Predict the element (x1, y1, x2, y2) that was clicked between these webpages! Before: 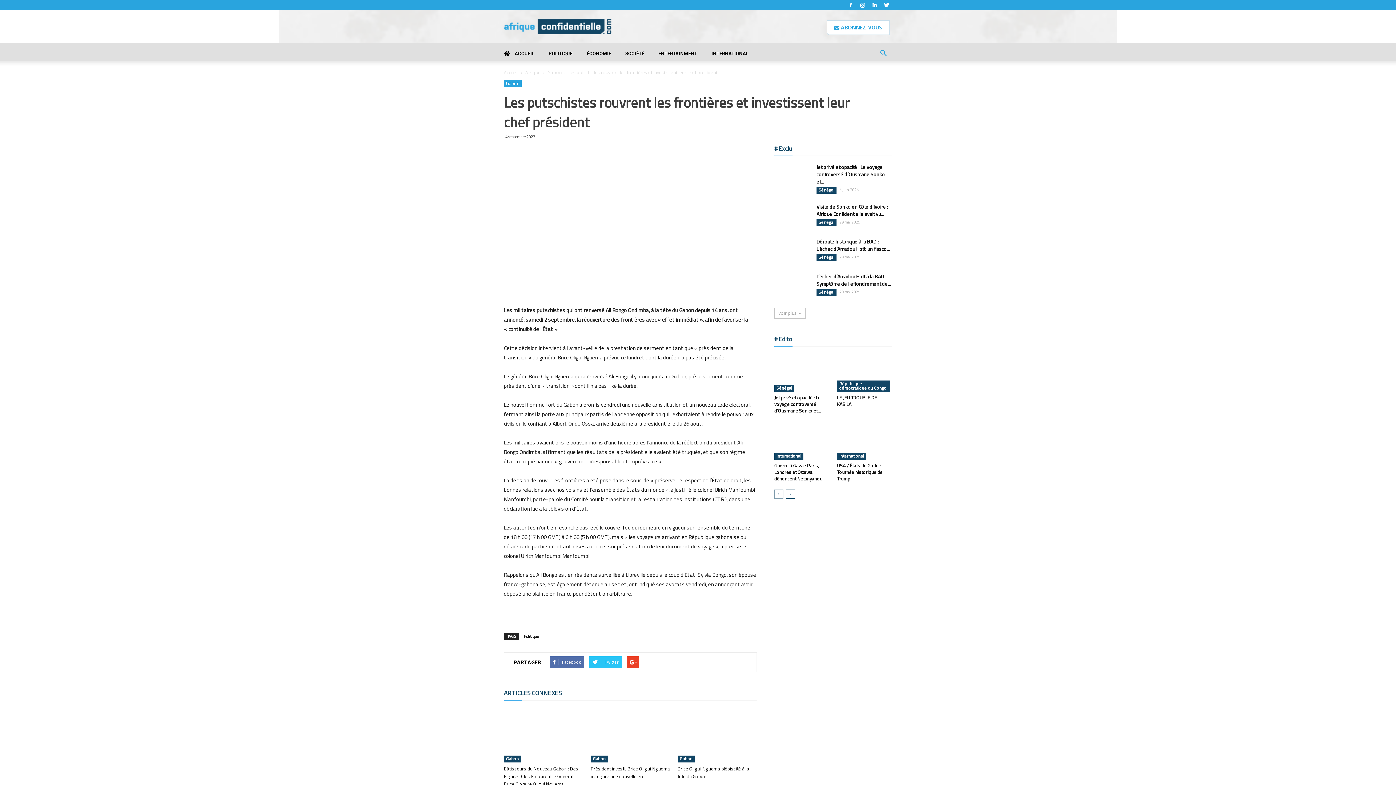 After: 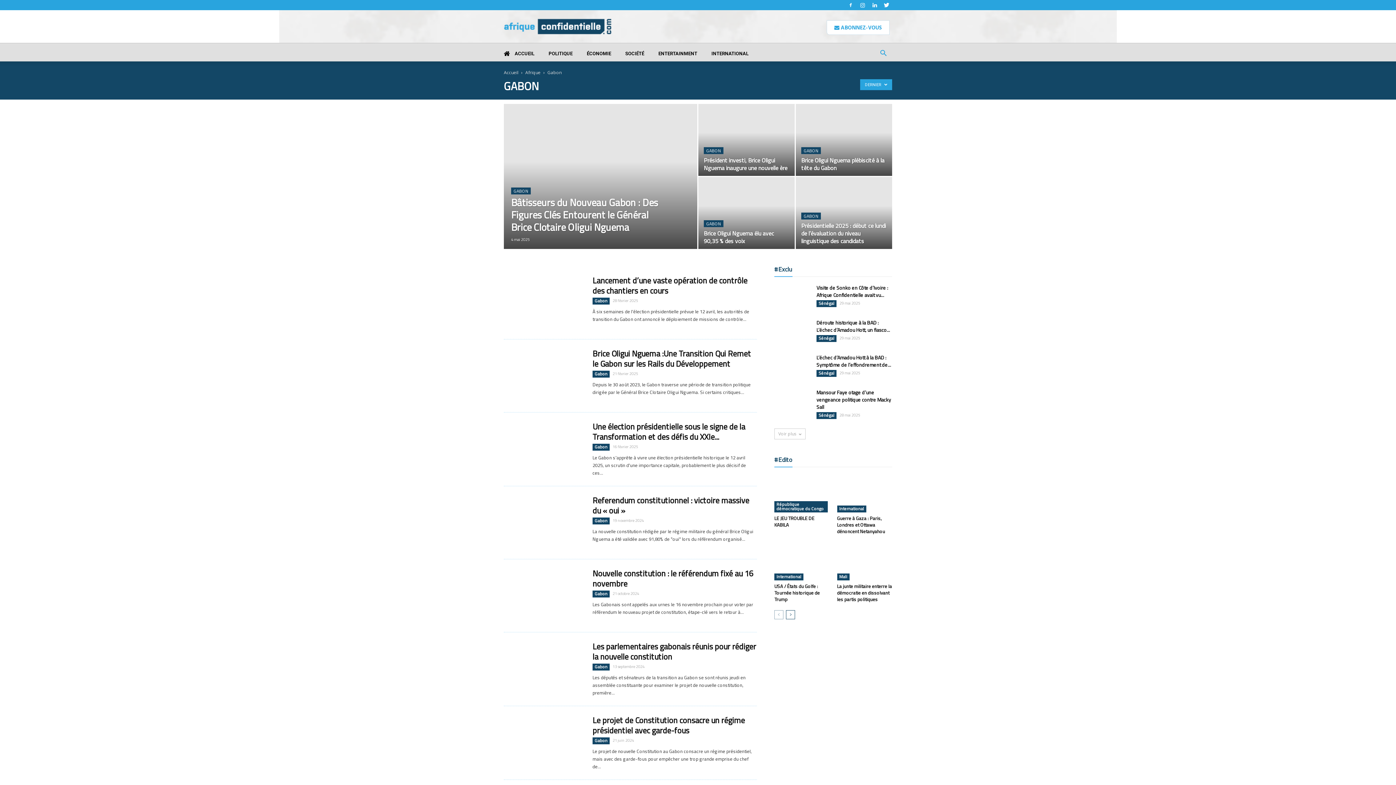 Action: bbox: (590, 756, 608, 763) label: Gabon